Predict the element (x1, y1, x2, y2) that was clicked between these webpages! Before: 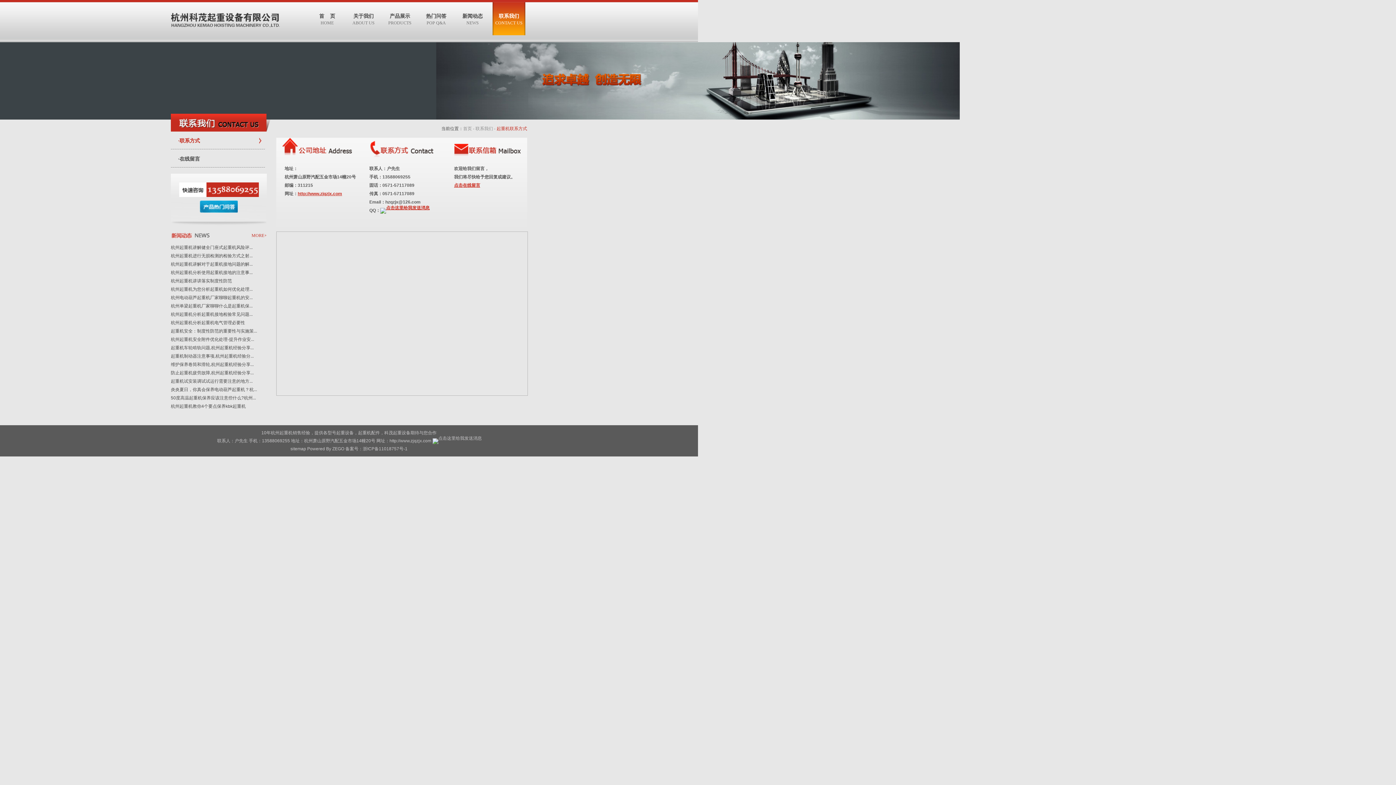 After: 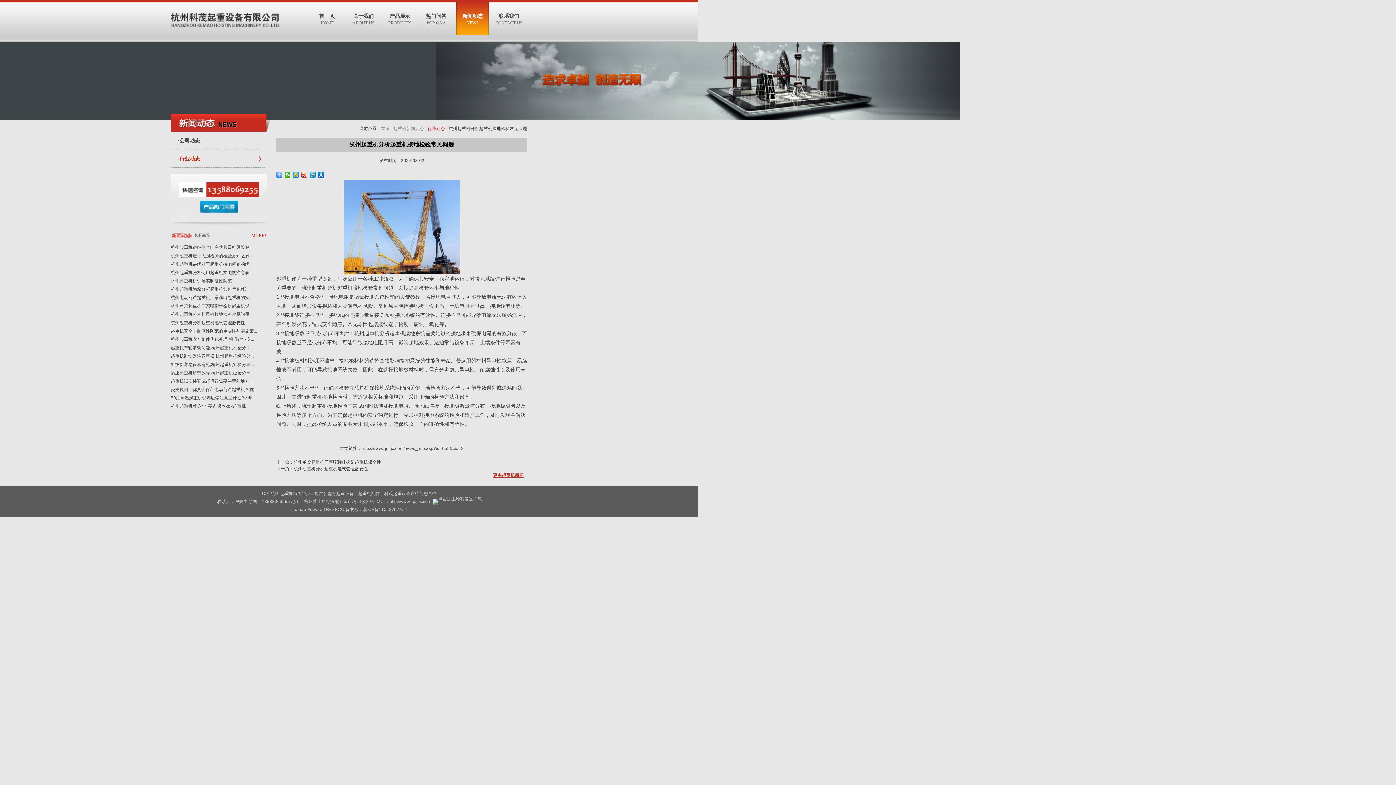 Action: bbox: (170, 310, 266, 318) label: 杭州起重机分析起重机接地检验常见问题...